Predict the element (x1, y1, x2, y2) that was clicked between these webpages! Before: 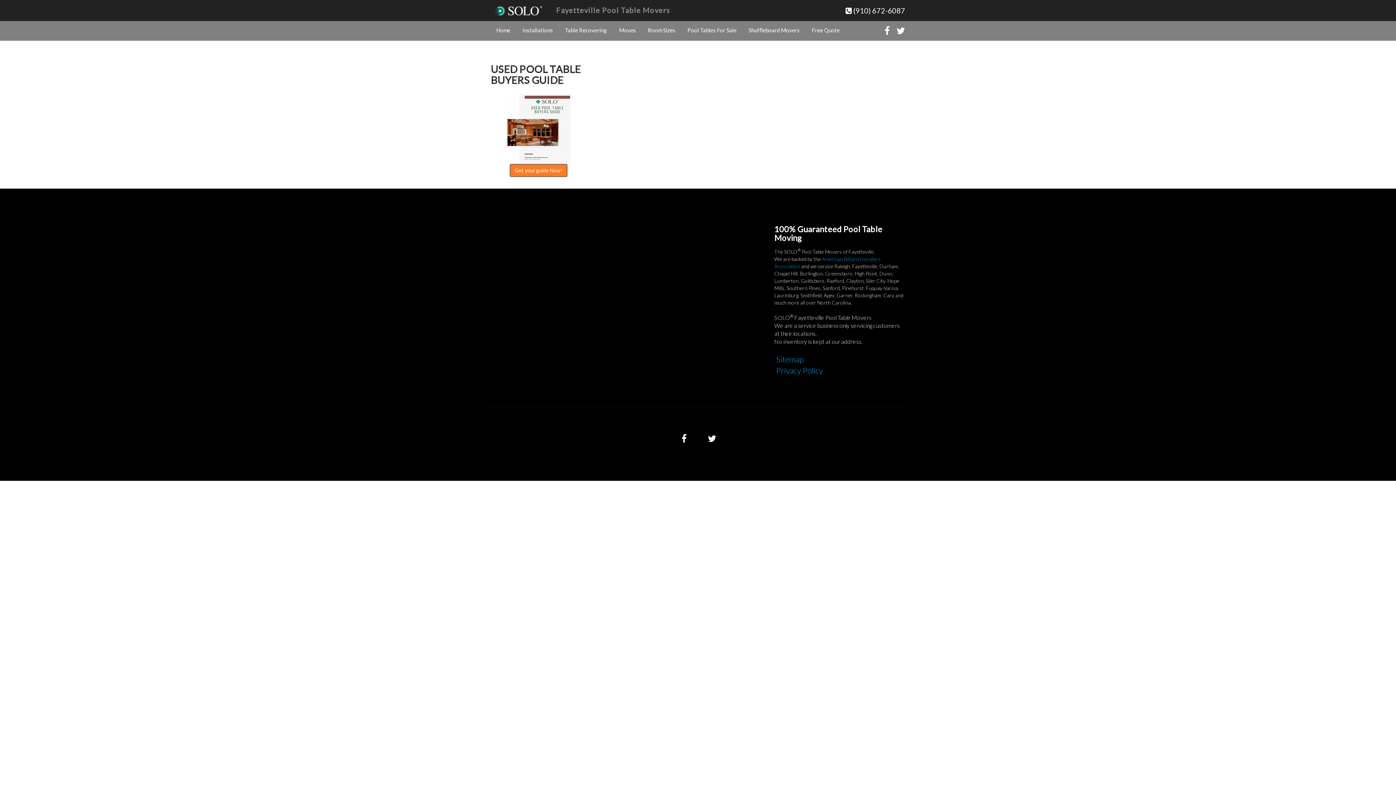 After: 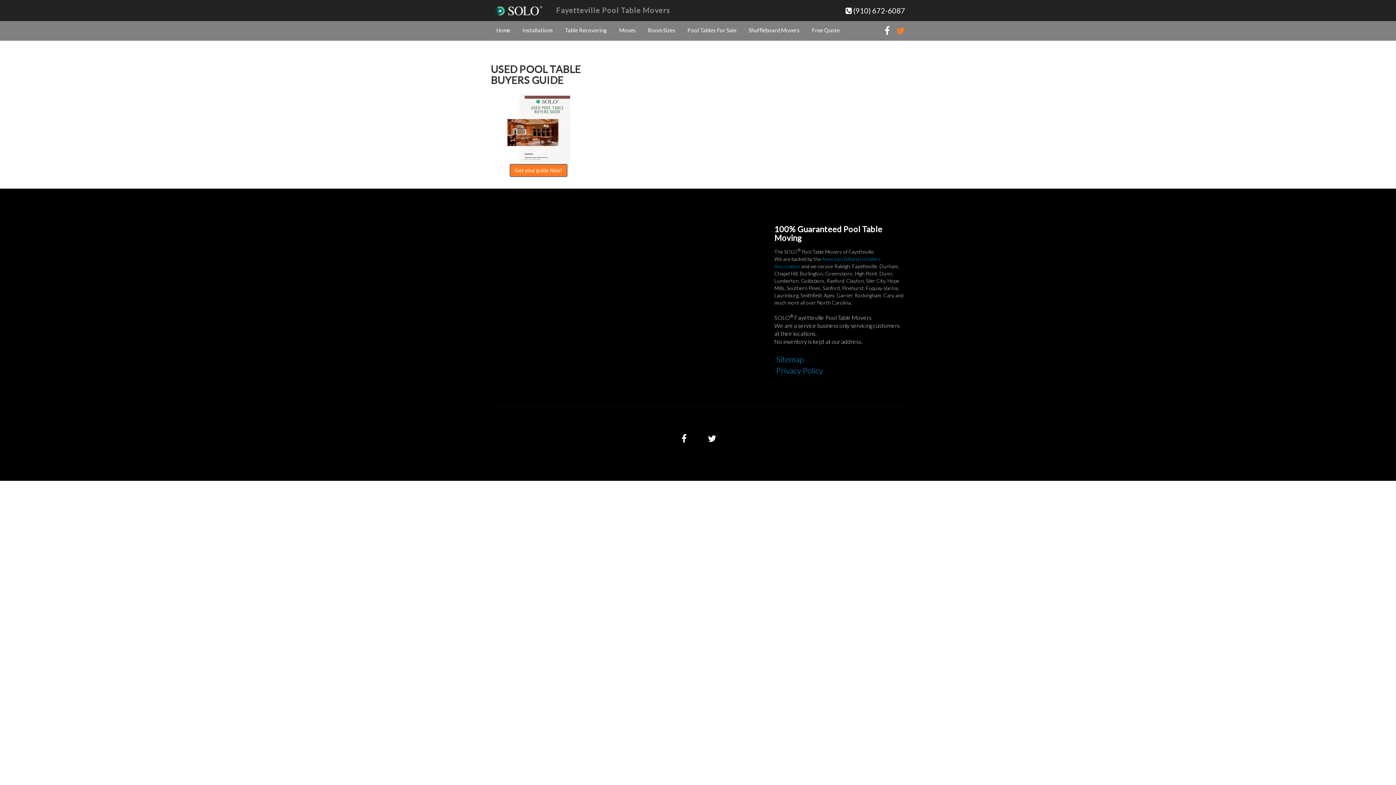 Action: bbox: (896, 25, 905, 36)